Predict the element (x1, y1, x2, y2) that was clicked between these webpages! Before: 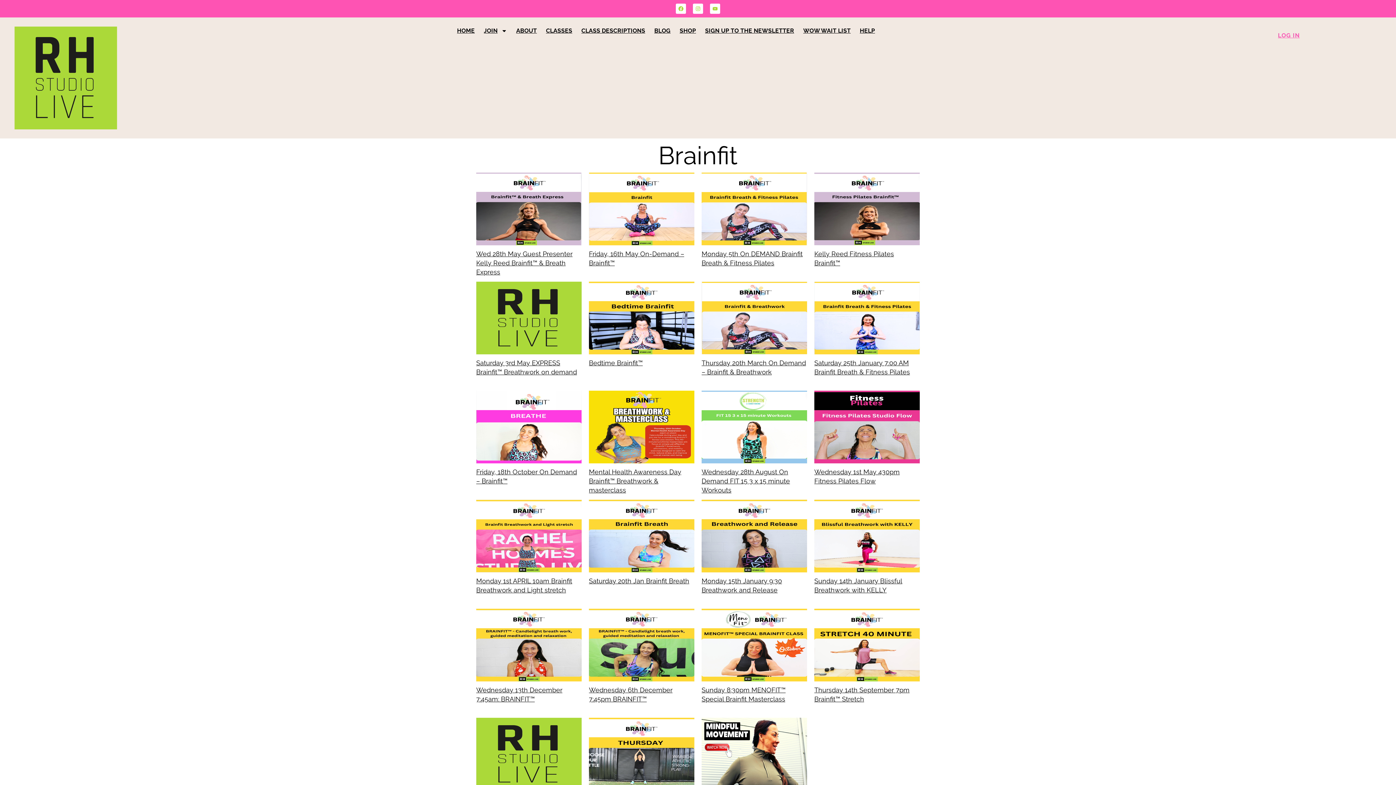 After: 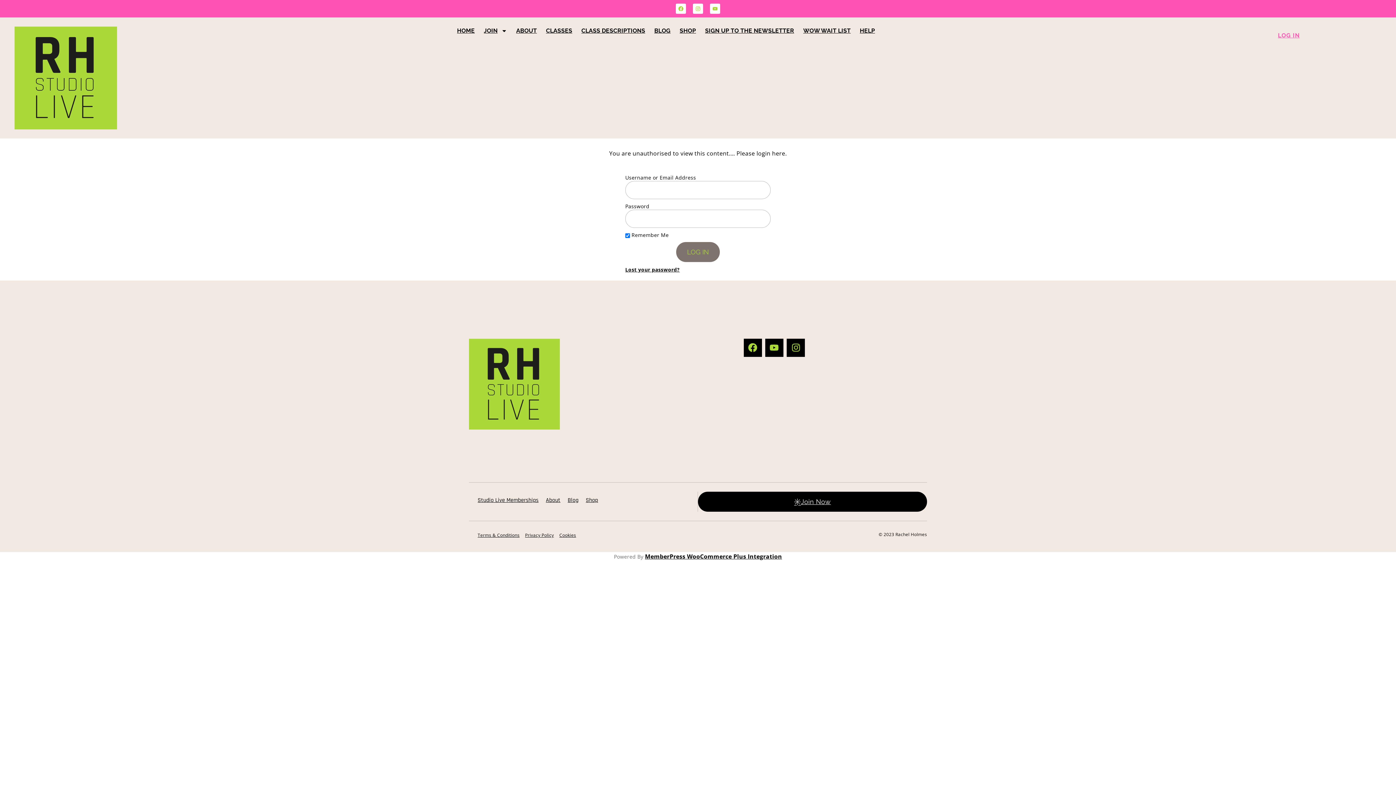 Action: bbox: (814, 249, 920, 267) label: Kelly Reed Fitness Pilates Brainfit™